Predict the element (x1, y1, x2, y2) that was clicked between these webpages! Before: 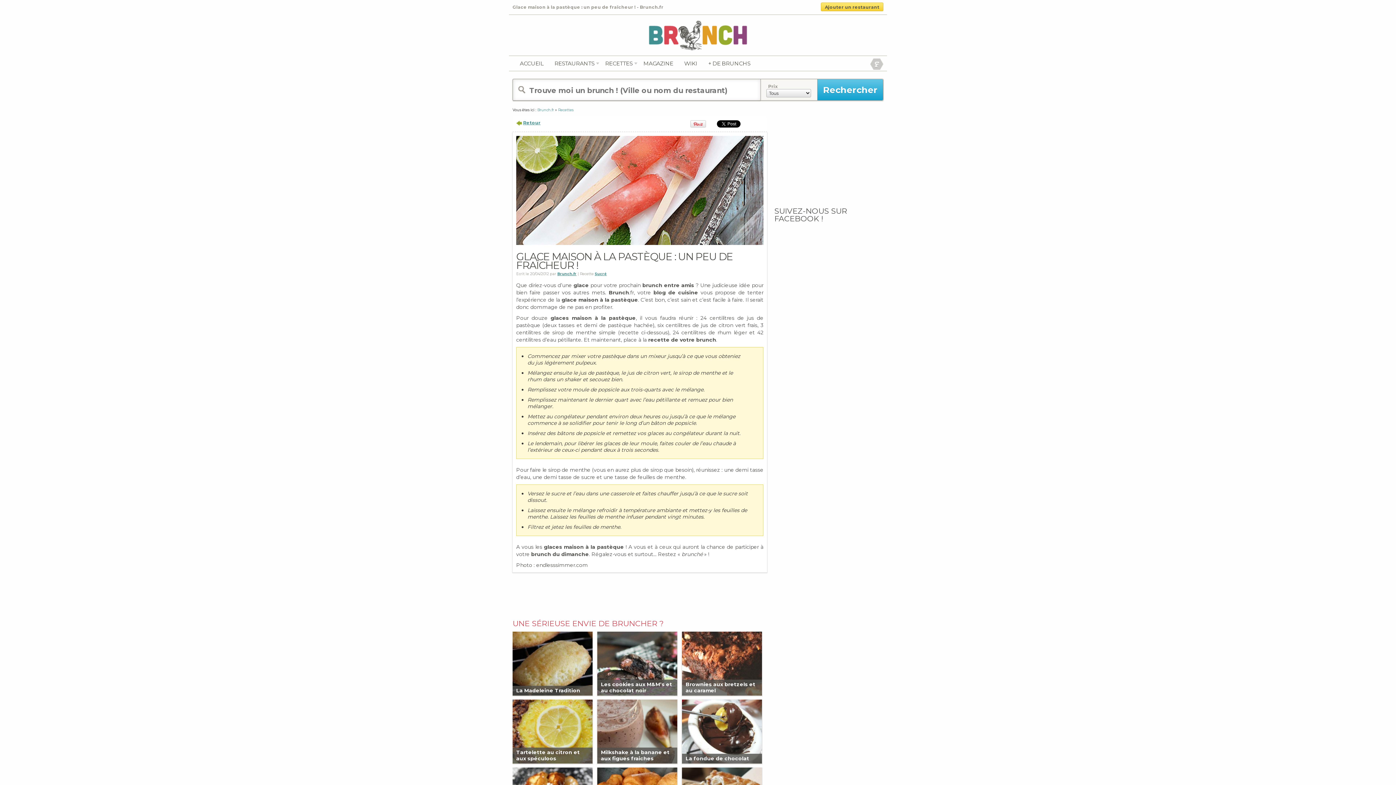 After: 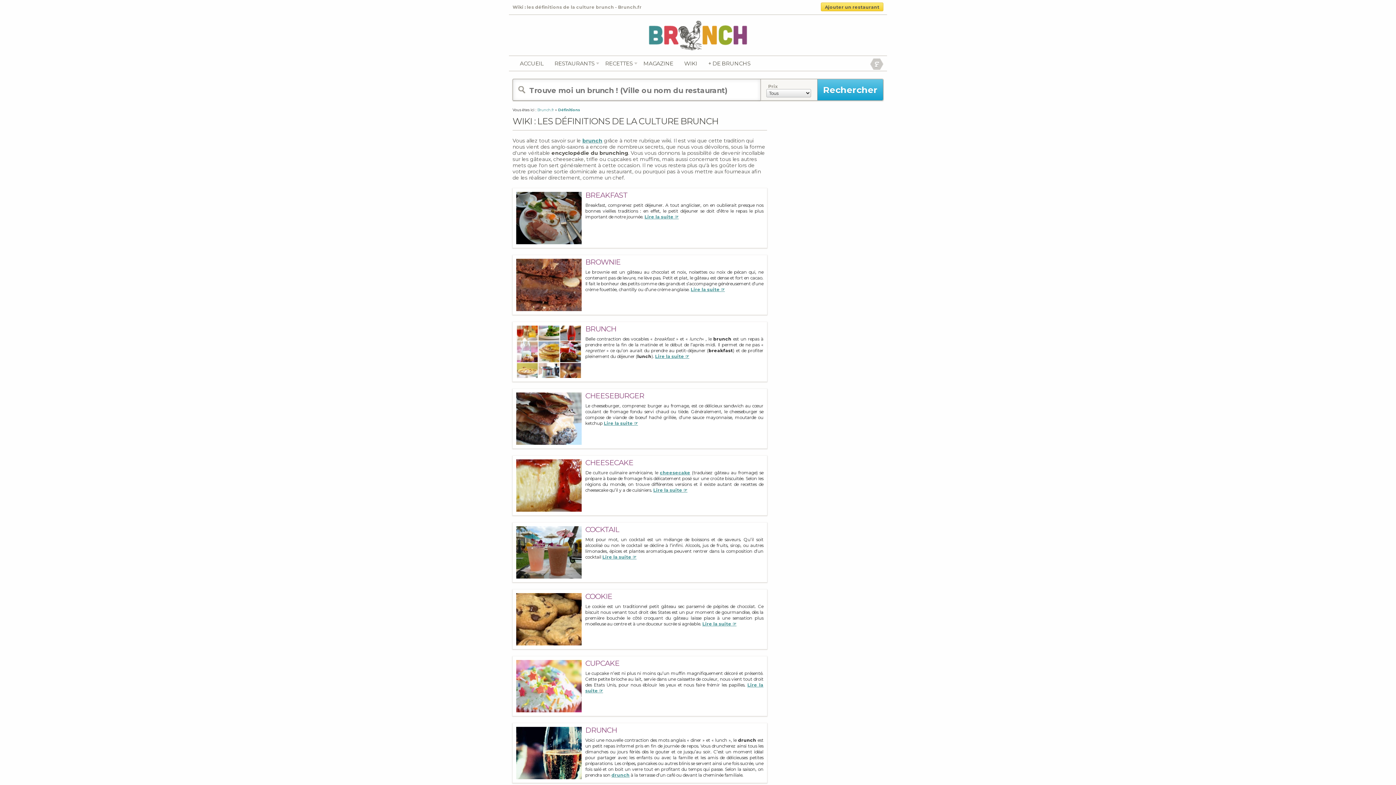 Action: bbox: (684, 60, 704, 66) label: WIKI